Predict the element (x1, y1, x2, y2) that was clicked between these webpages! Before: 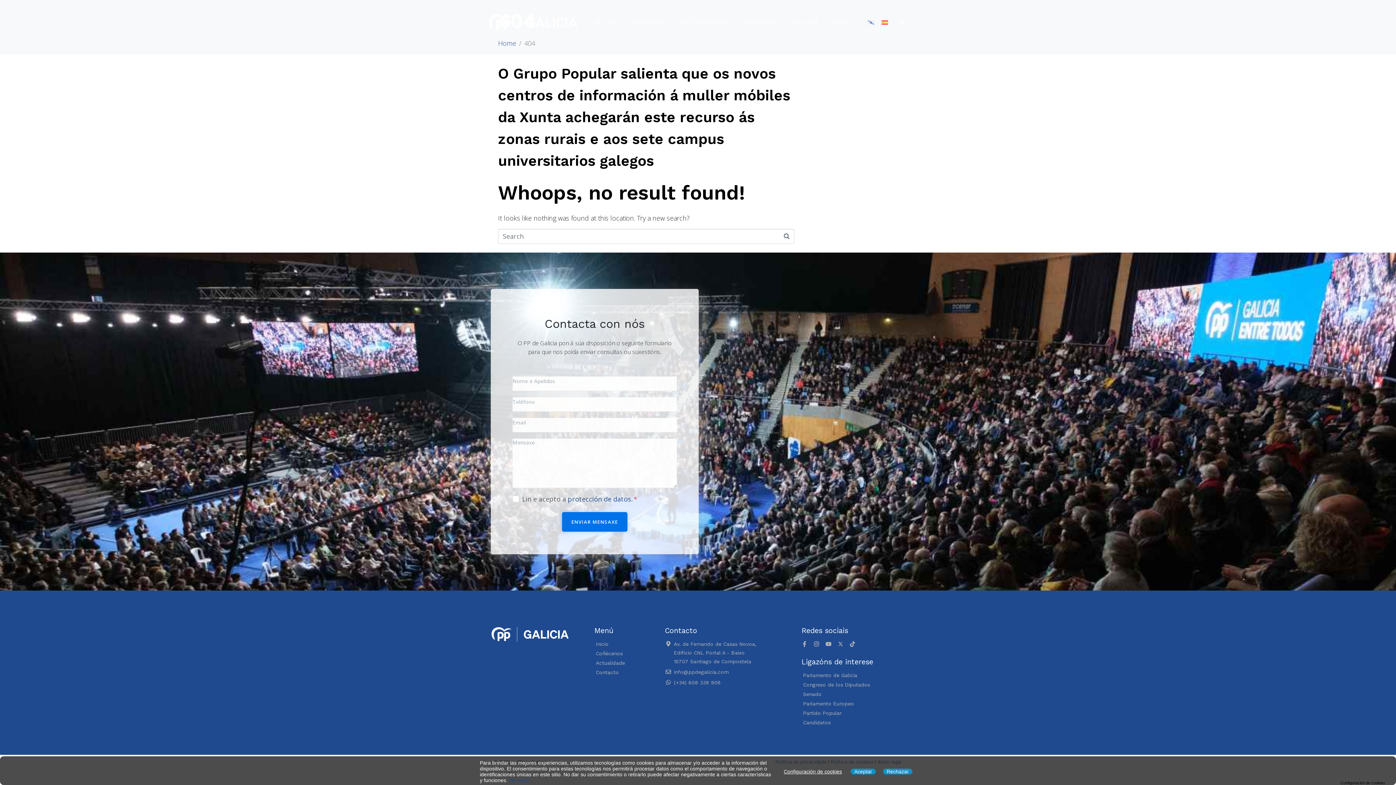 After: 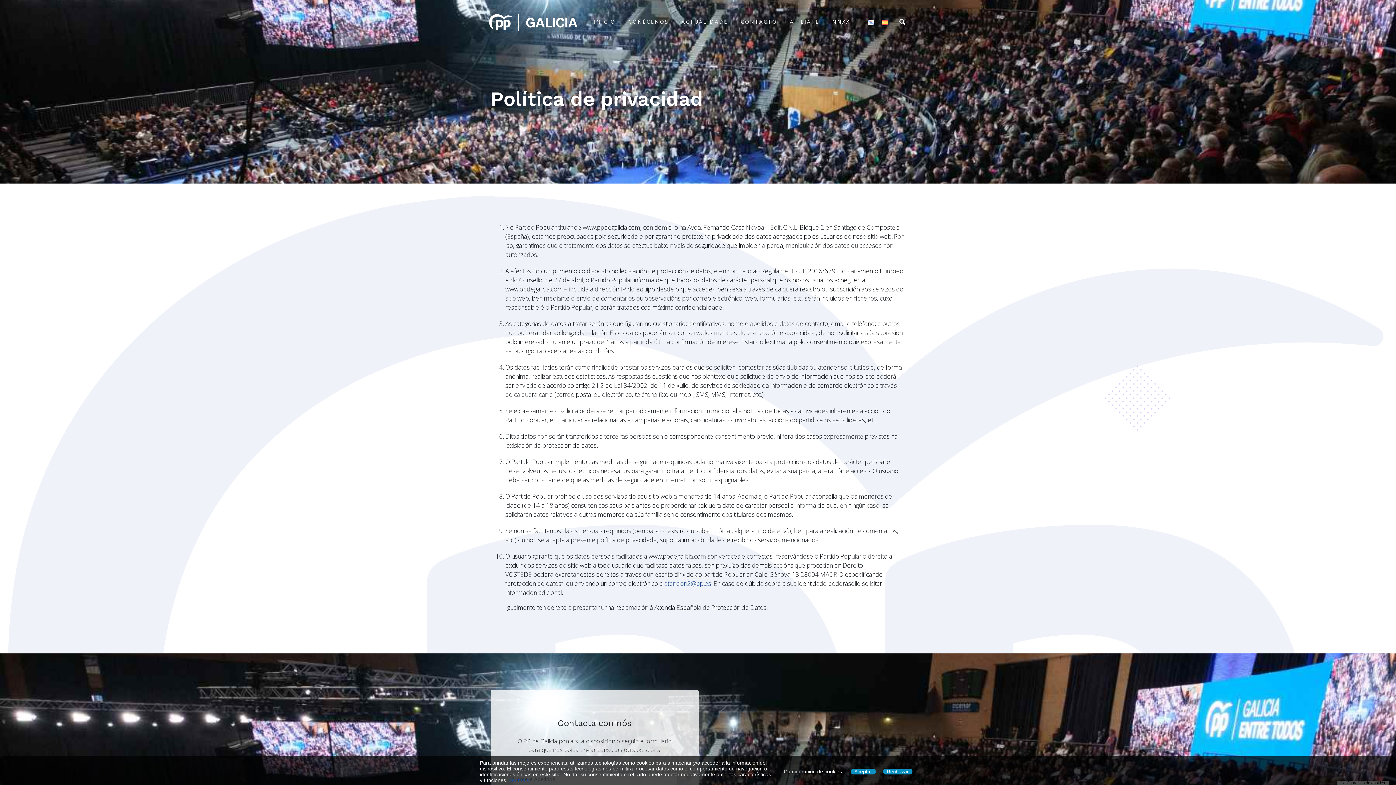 Action: label: protección de datos bbox: (568, 494, 631, 503)